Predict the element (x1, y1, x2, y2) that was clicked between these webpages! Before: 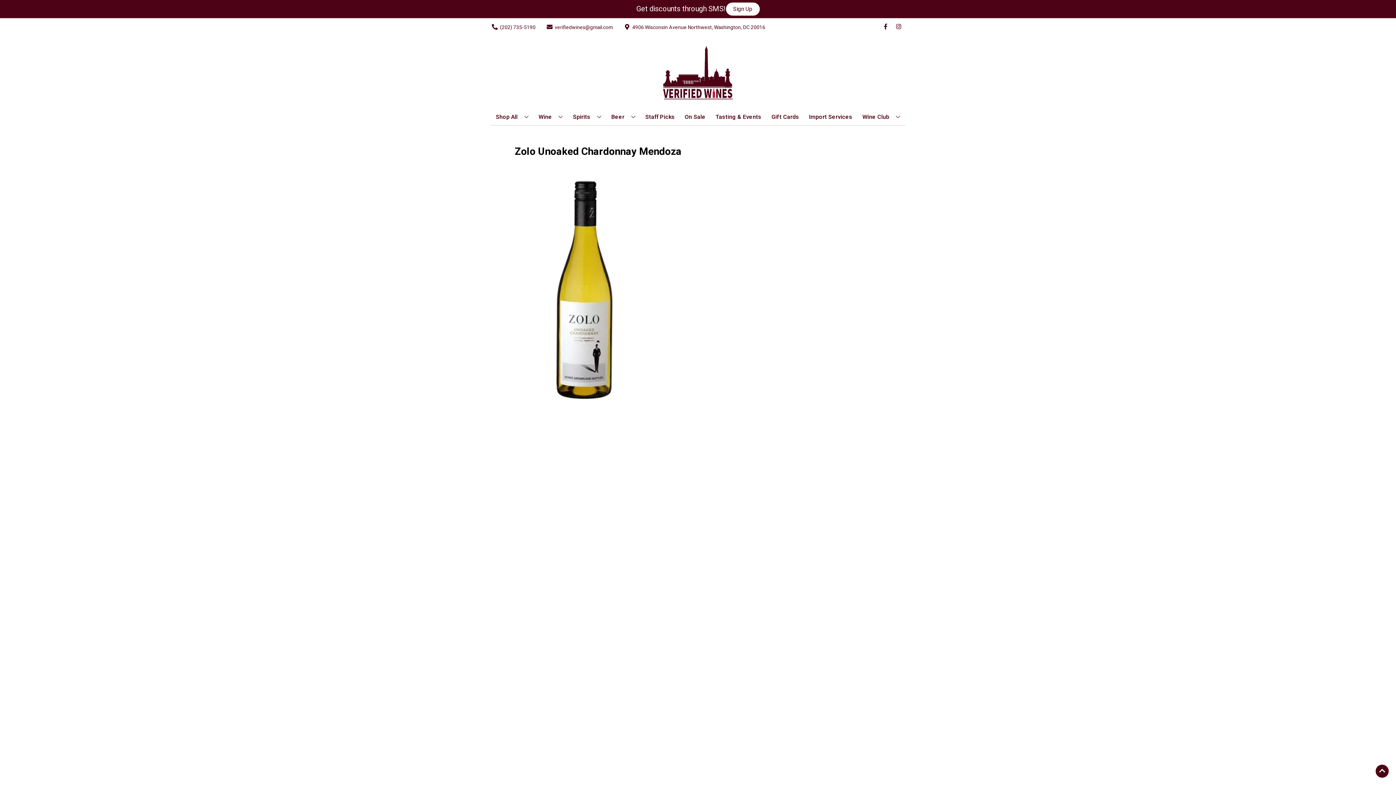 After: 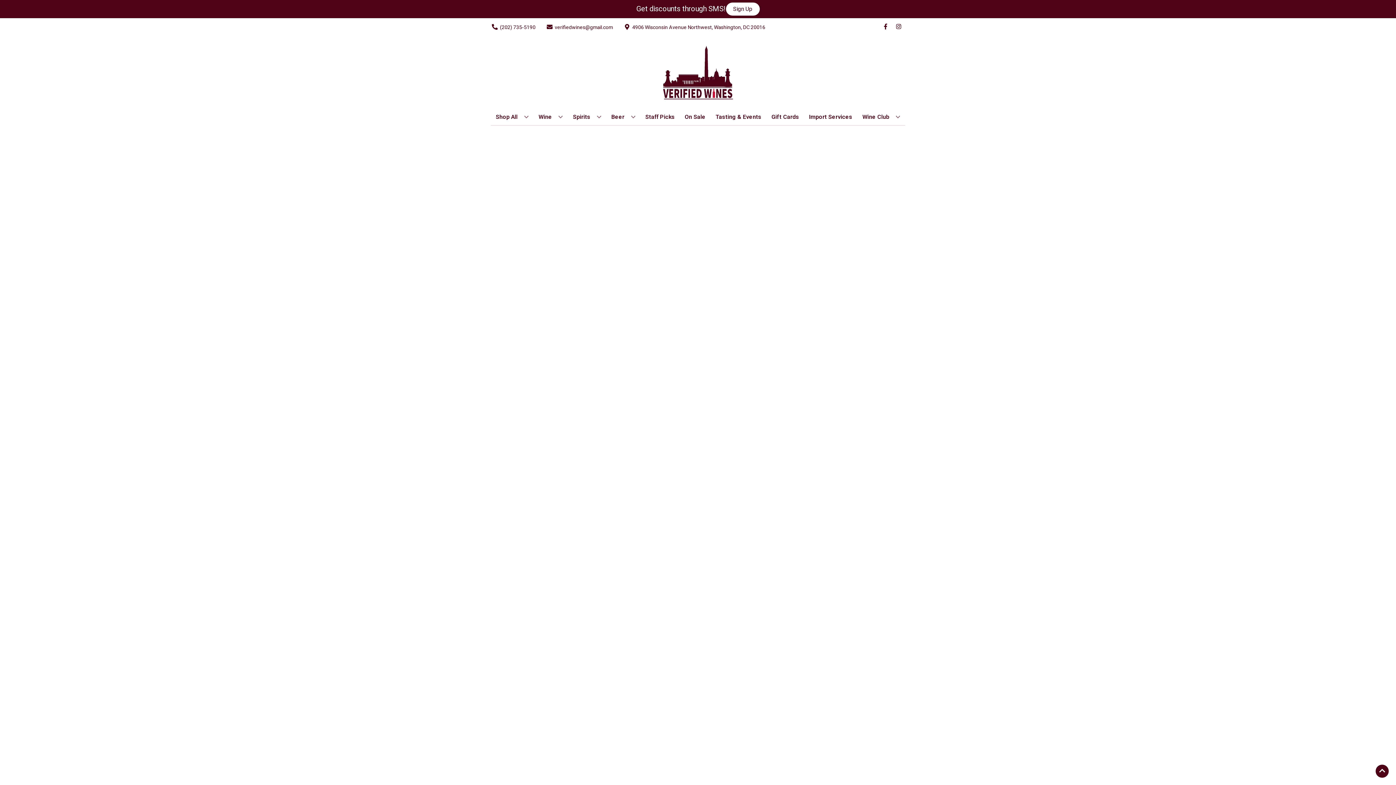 Action: bbox: (682, 109, 708, 125) label: On Sale